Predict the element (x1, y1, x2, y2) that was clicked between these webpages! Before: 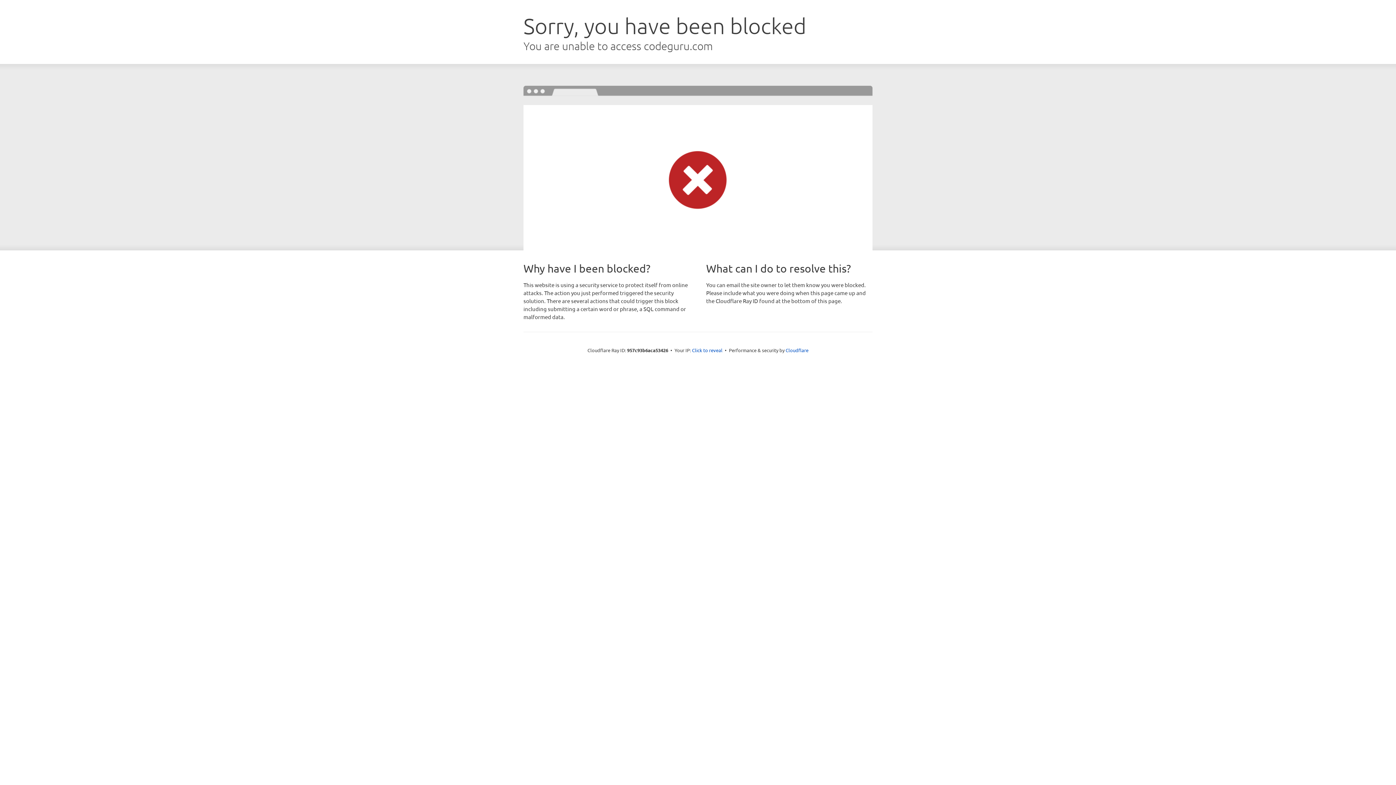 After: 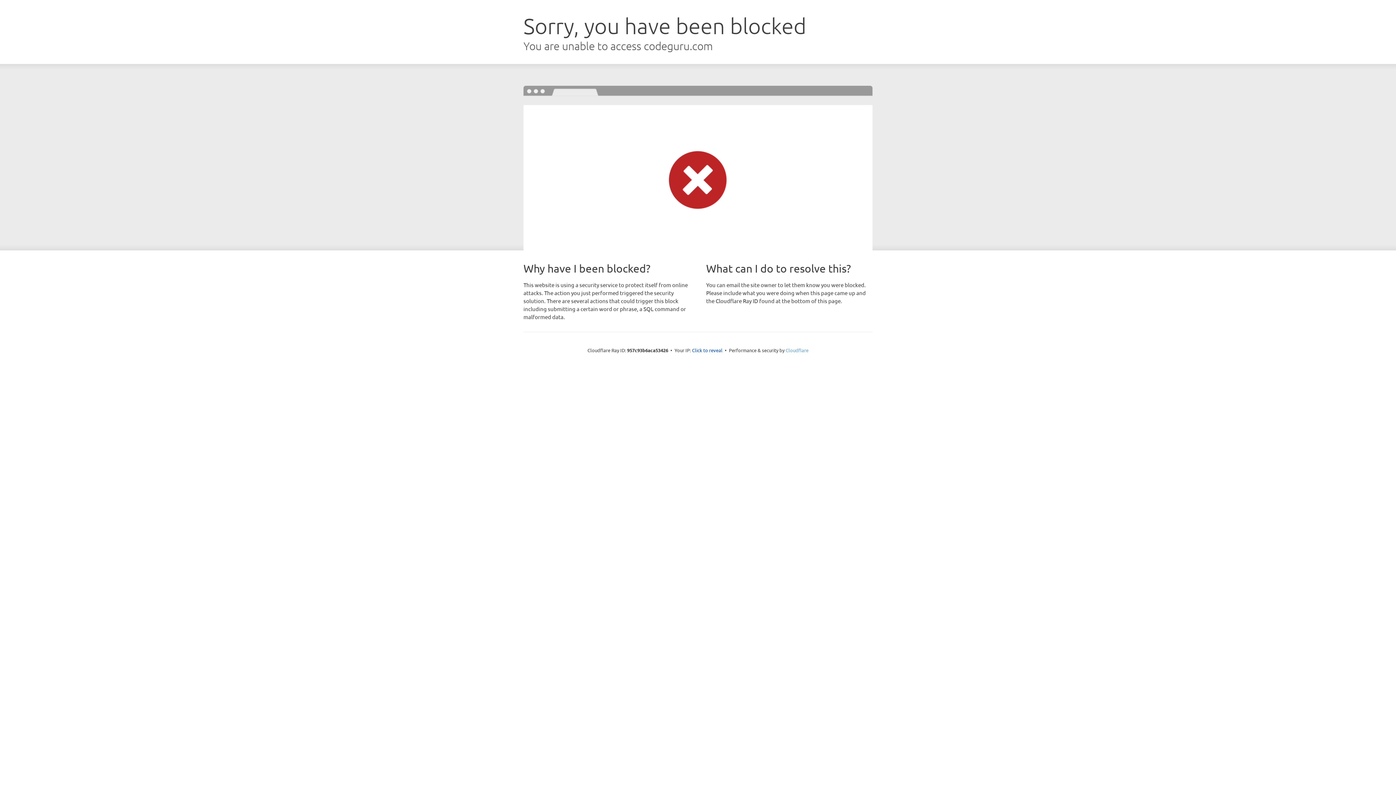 Action: bbox: (785, 347, 808, 353) label: Cloudflare